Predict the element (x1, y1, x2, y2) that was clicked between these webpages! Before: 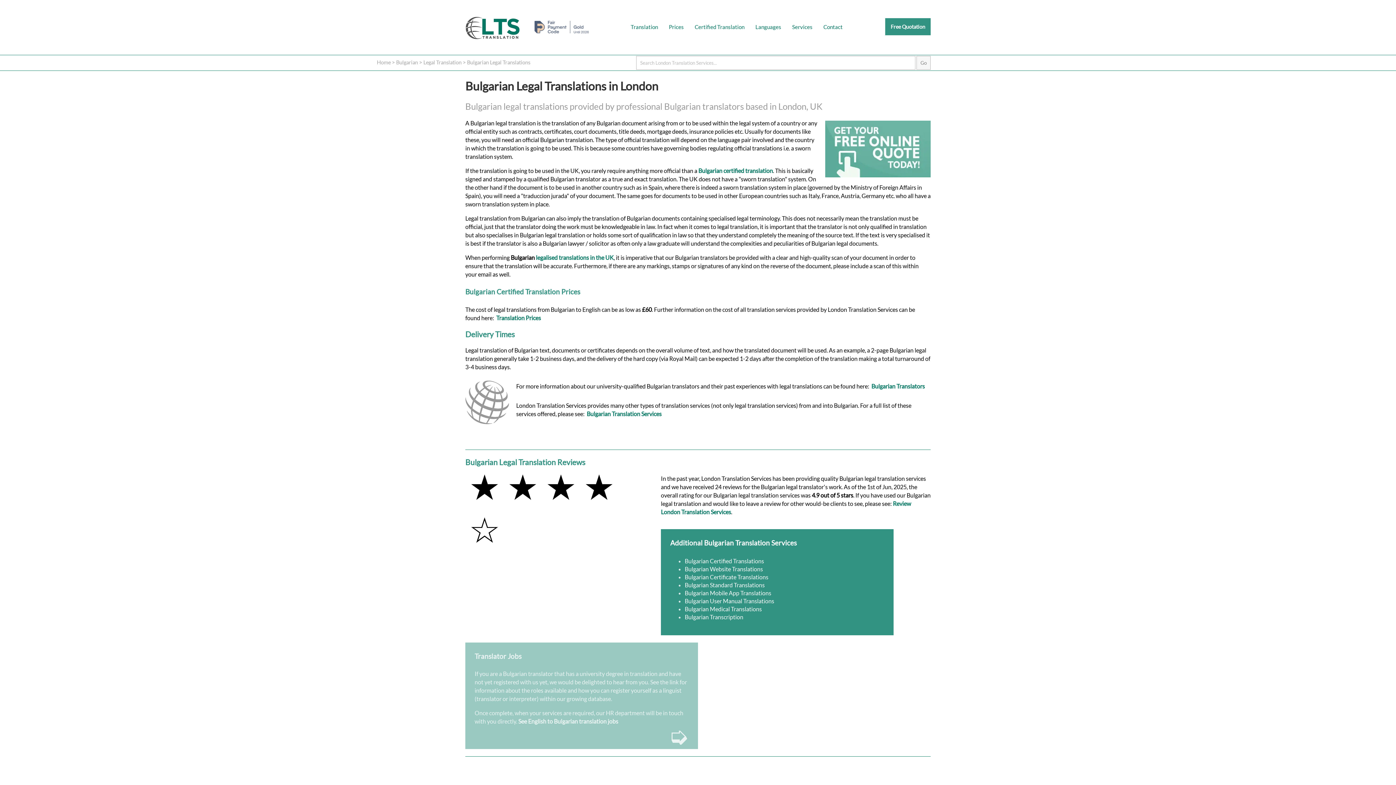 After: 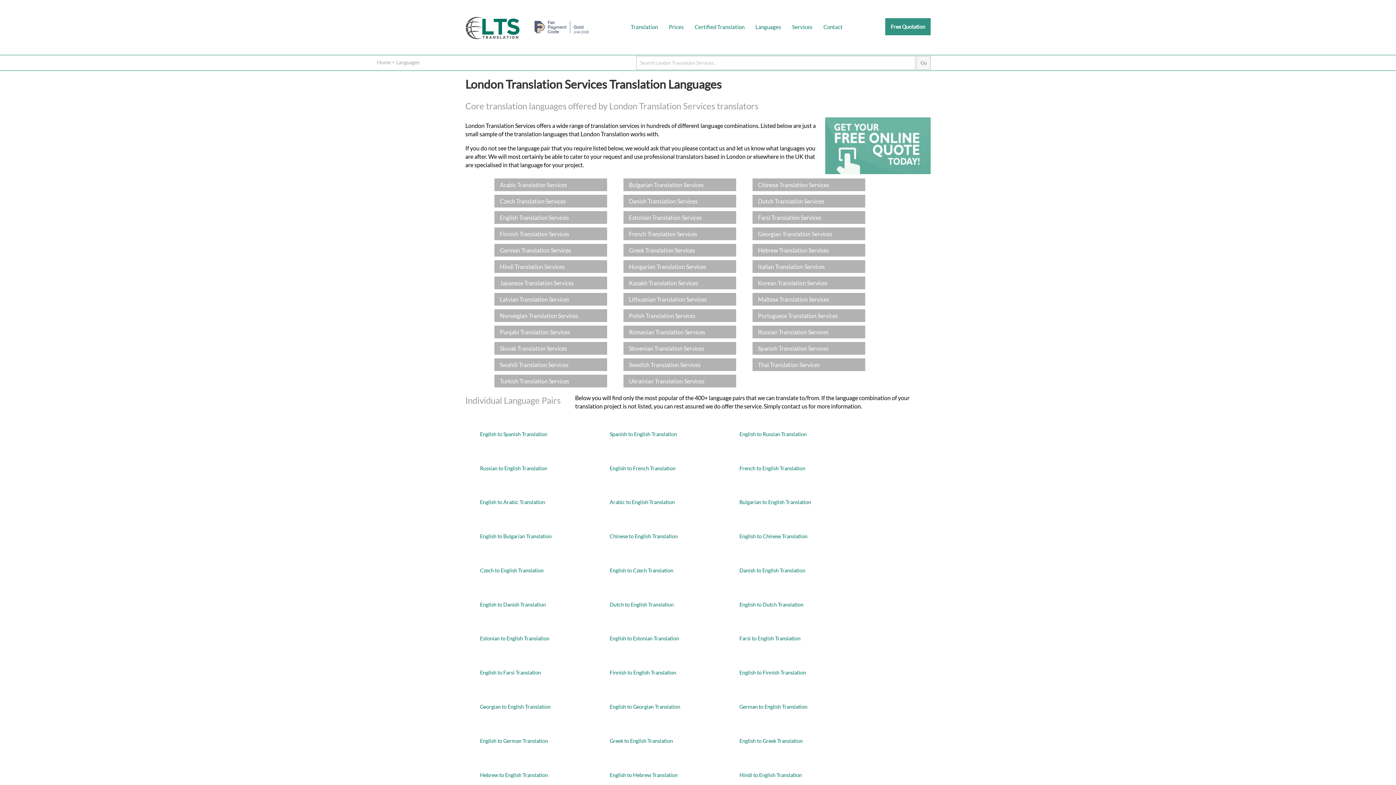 Action: bbox: (750, 18, 786, 35) label: Languages